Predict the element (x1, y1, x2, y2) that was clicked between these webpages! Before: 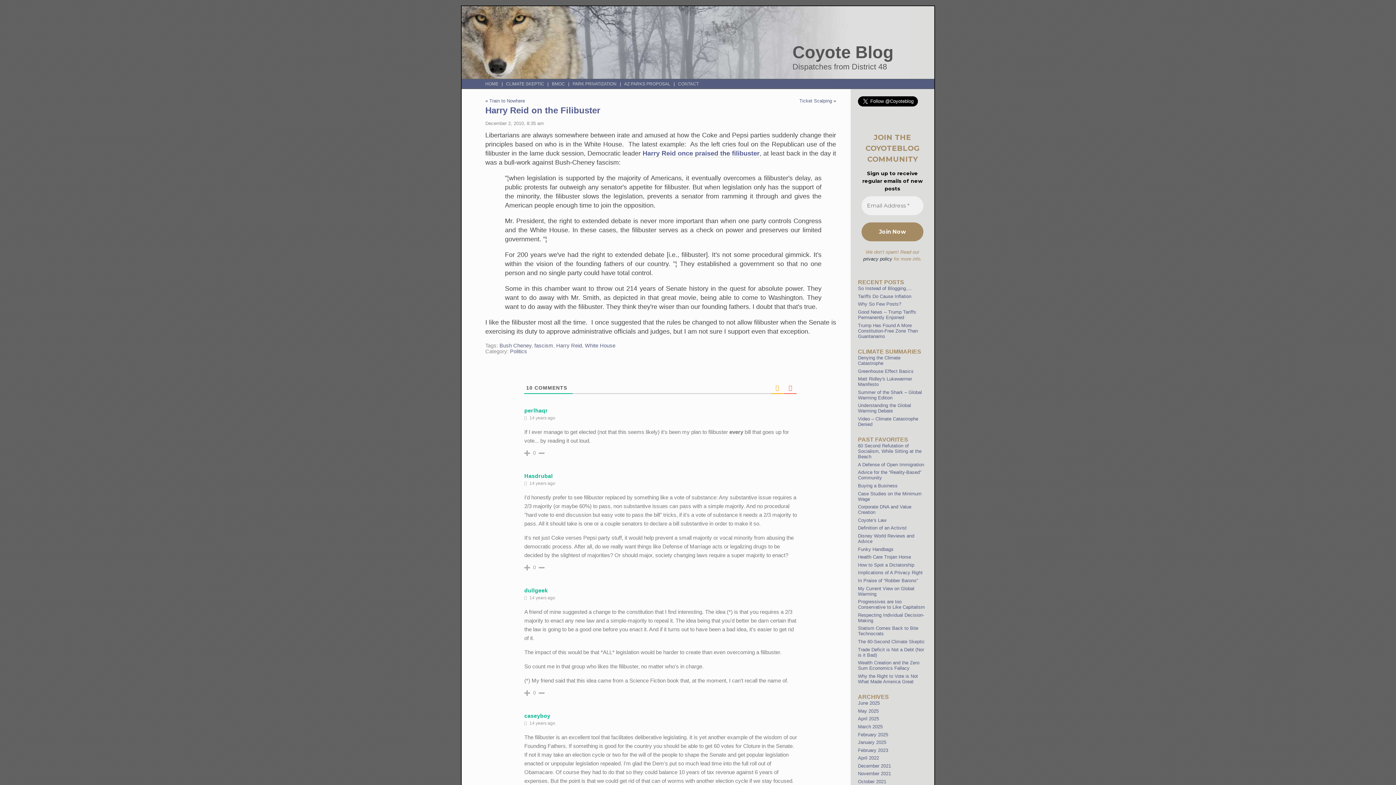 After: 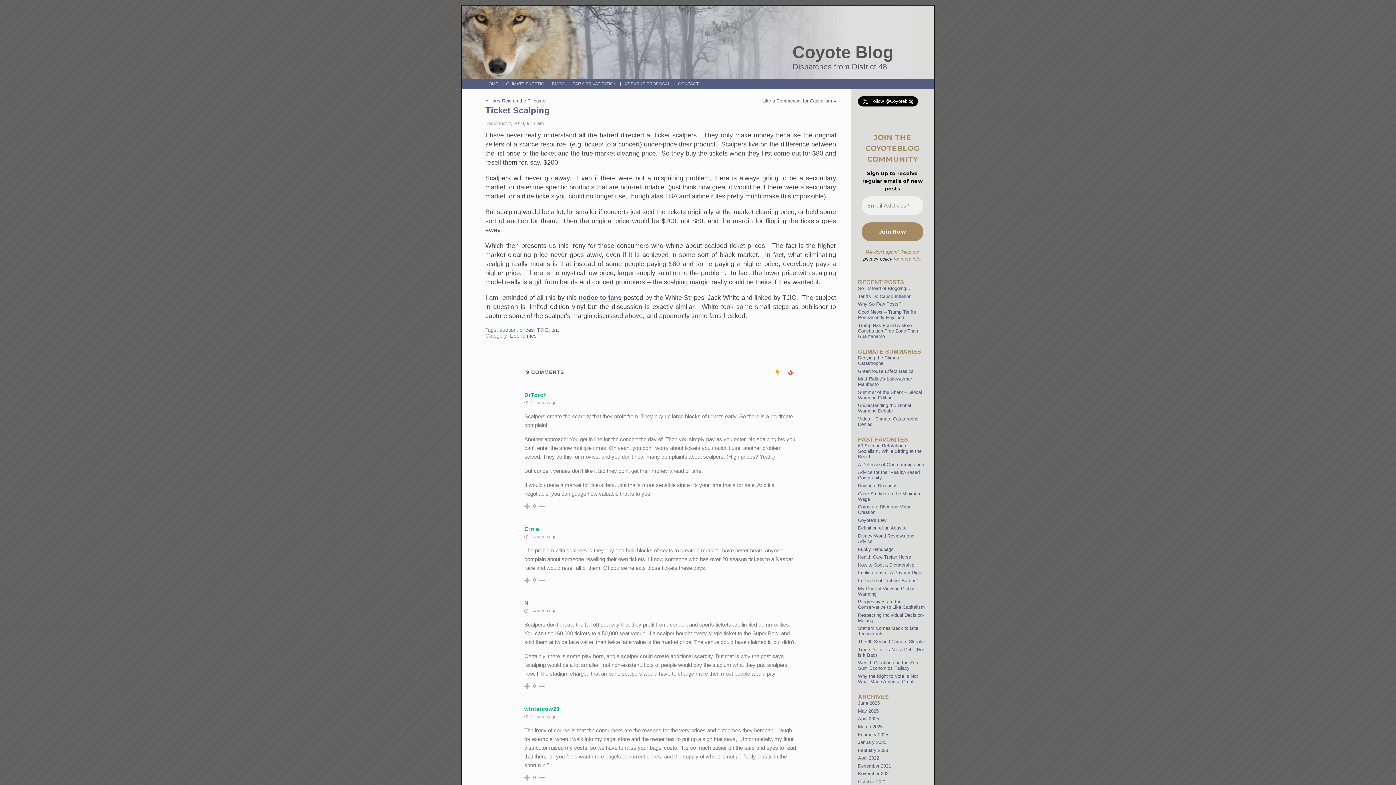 Action: bbox: (799, 98, 832, 103) label: Ticket Scalping